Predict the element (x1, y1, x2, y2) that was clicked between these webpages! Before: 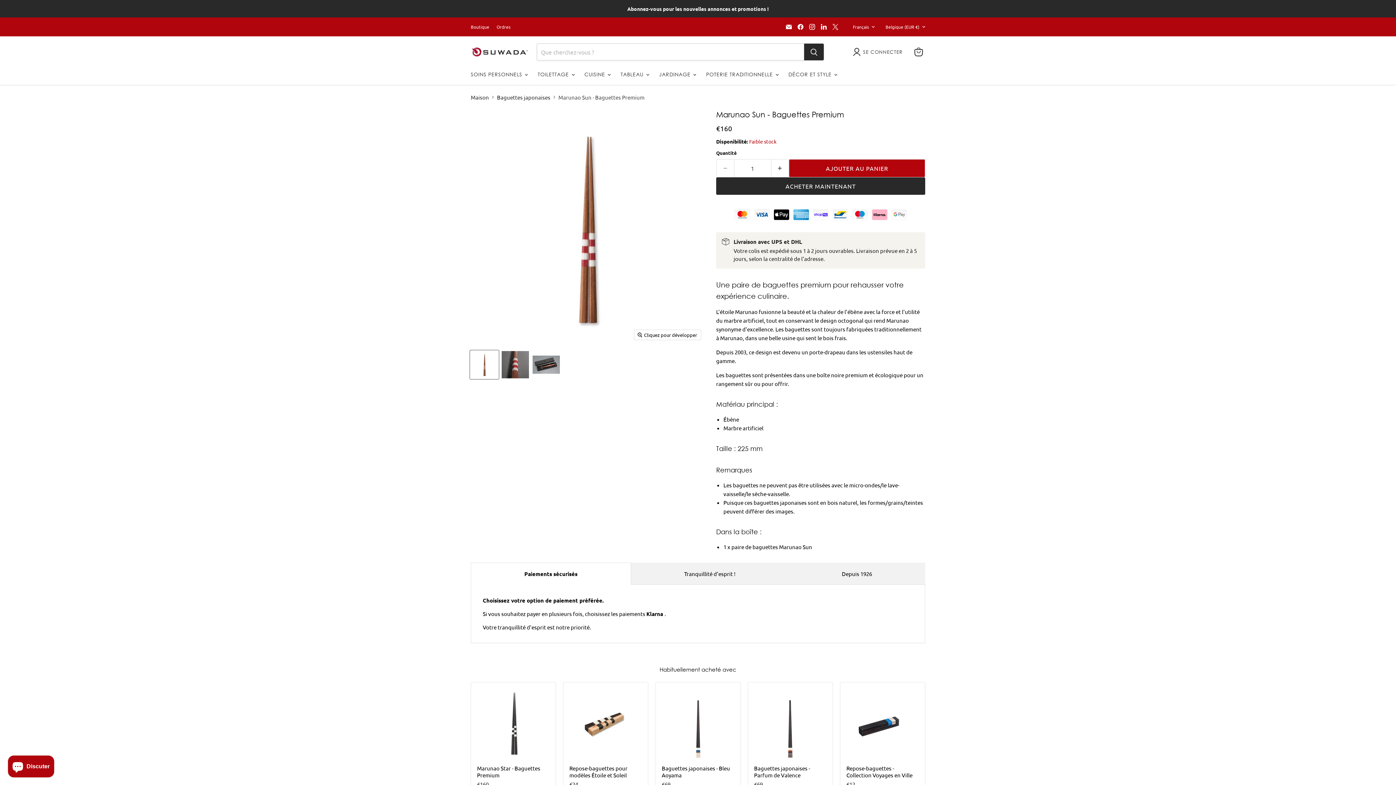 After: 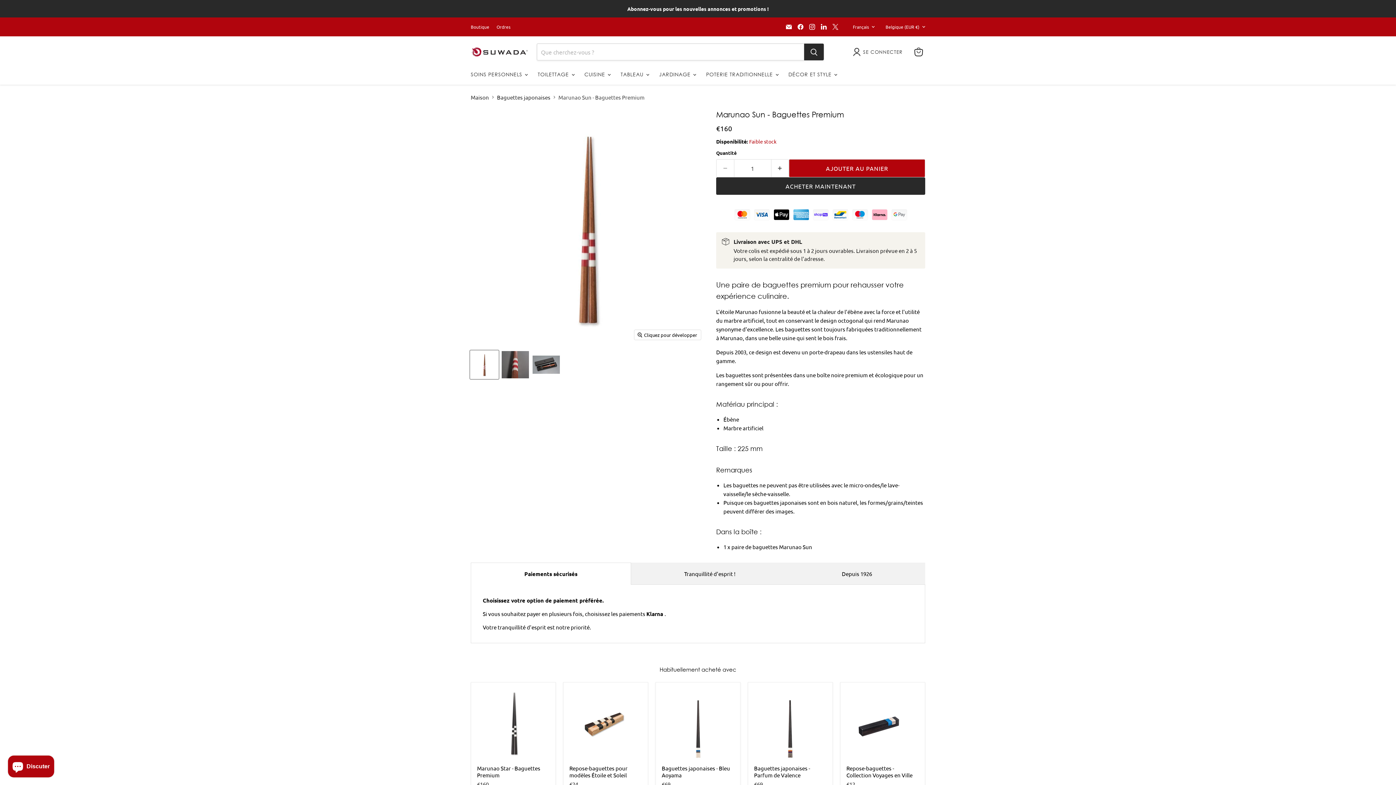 Action: label: Retrouvez-nous sur E-mail bbox: (784, 21, 794, 31)